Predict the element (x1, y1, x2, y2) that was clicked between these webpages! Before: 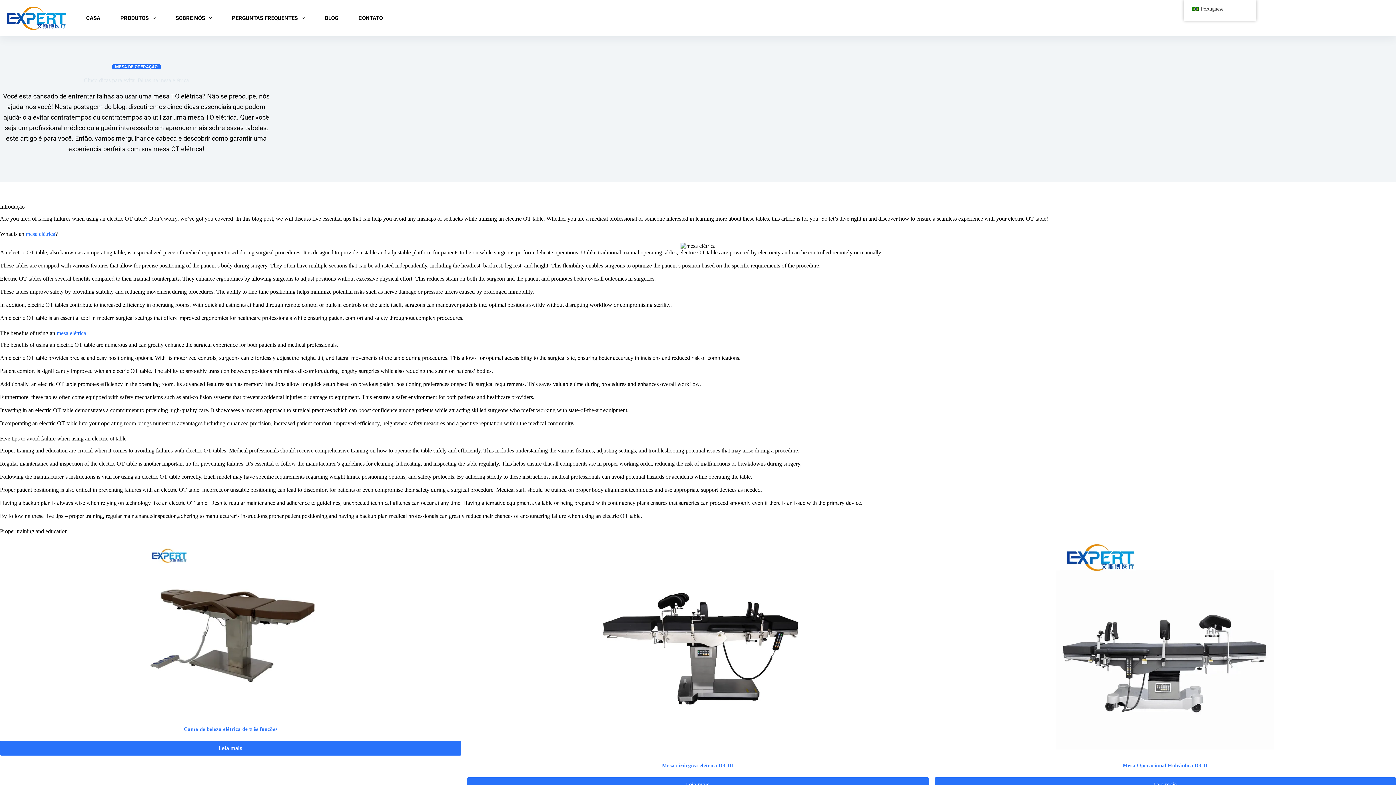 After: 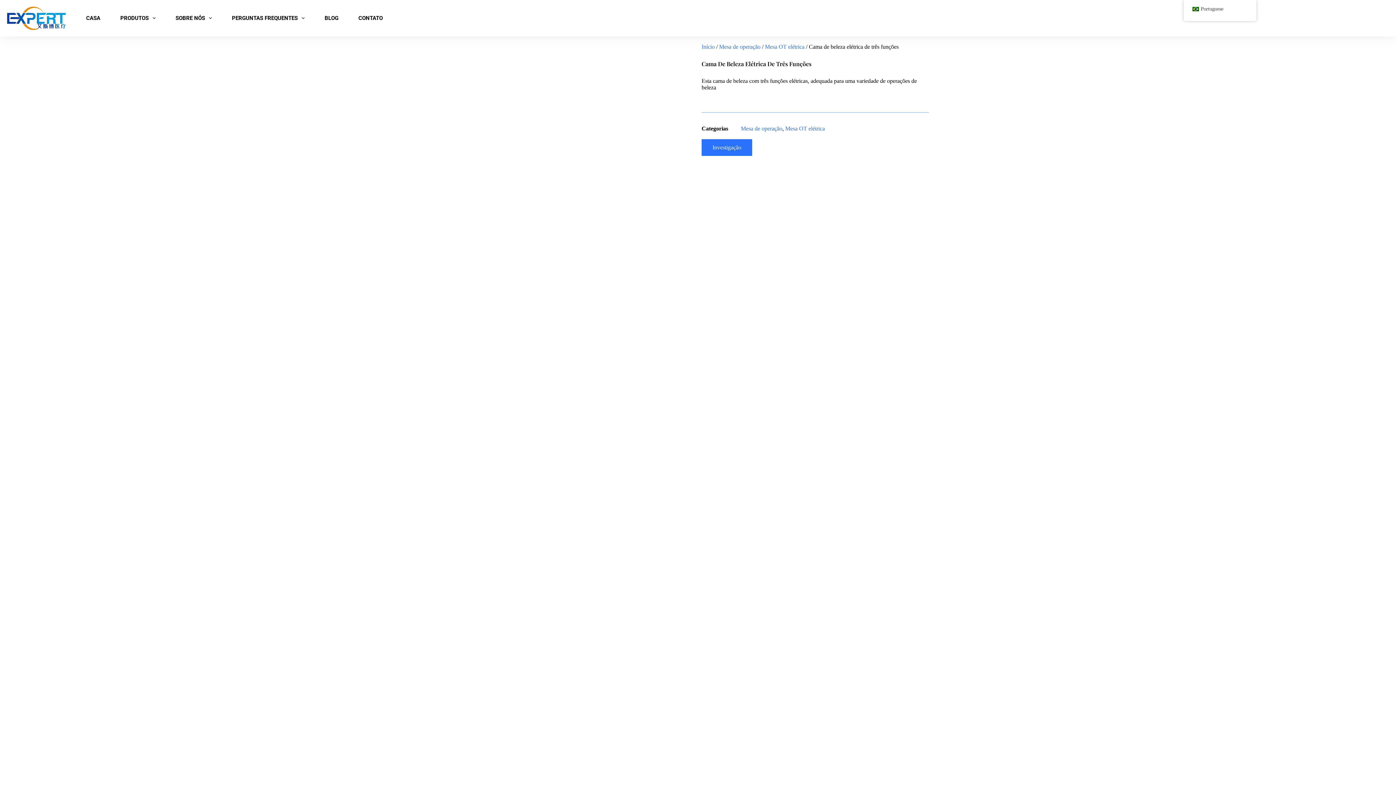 Action: label: Leia mais sobre “Electric Three-Function Beauty Bed” bbox: (0, 741, 461, 755)